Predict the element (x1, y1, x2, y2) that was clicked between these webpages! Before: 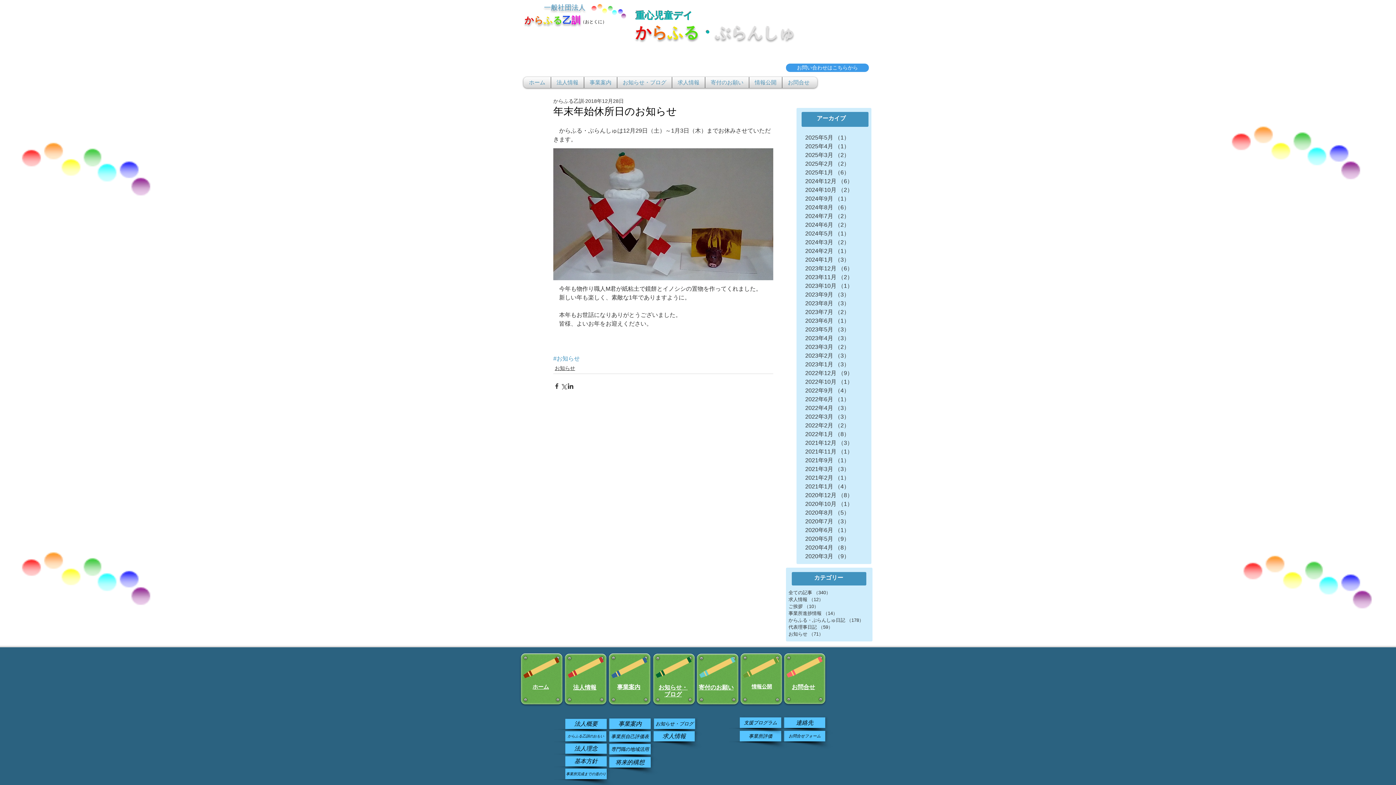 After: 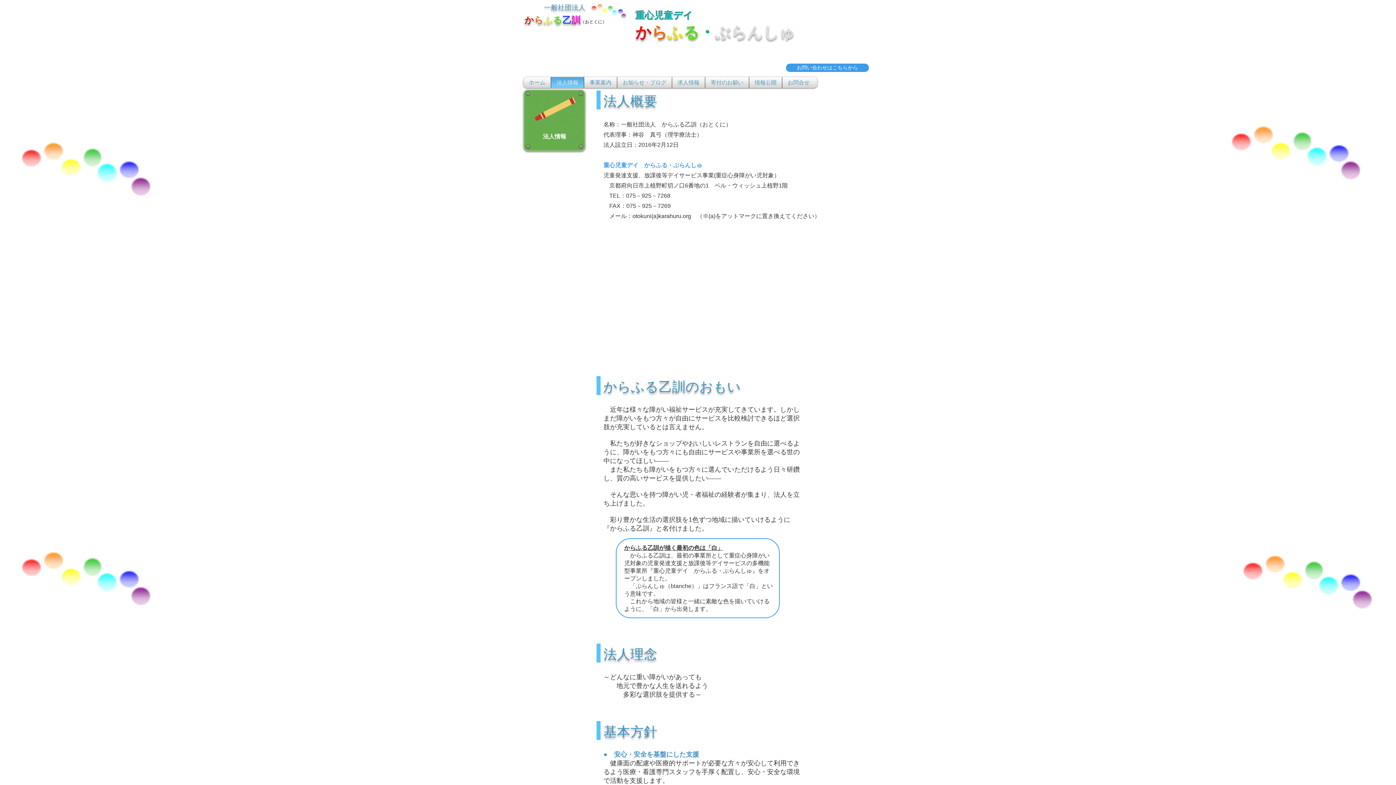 Action: bbox: (565, 769, 606, 779) label: 事業所完成までの道のり